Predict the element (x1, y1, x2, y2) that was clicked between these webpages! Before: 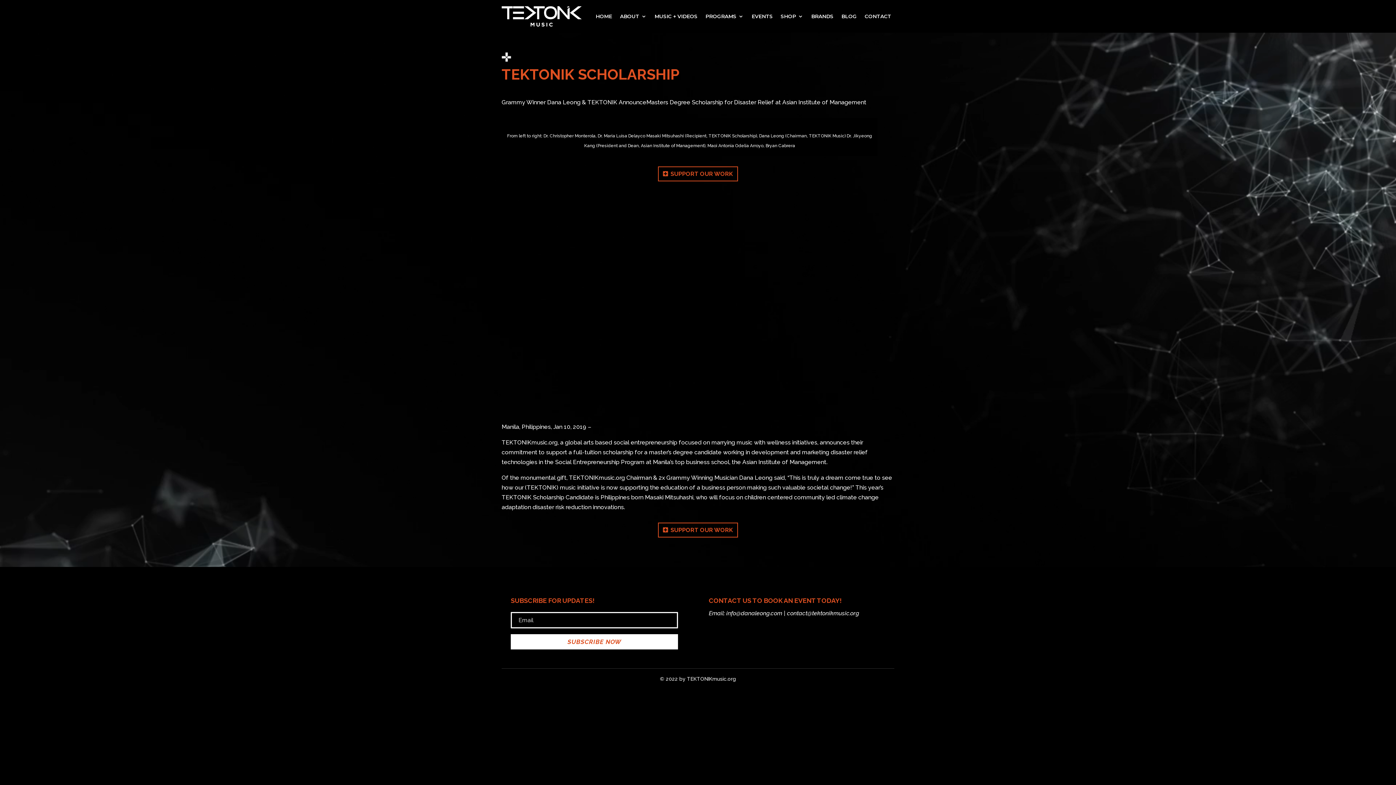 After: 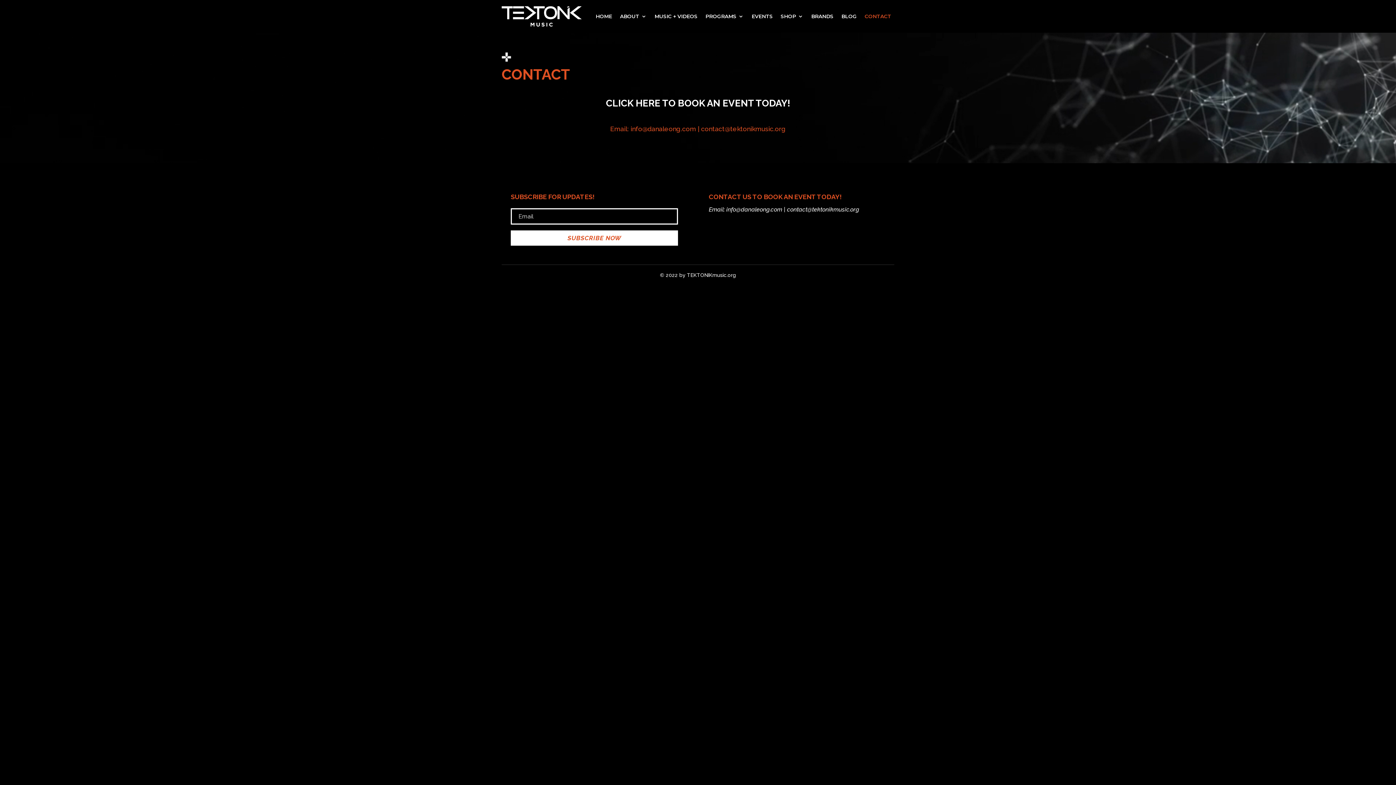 Action: label: CONTACT bbox: (864, 2, 891, 30)